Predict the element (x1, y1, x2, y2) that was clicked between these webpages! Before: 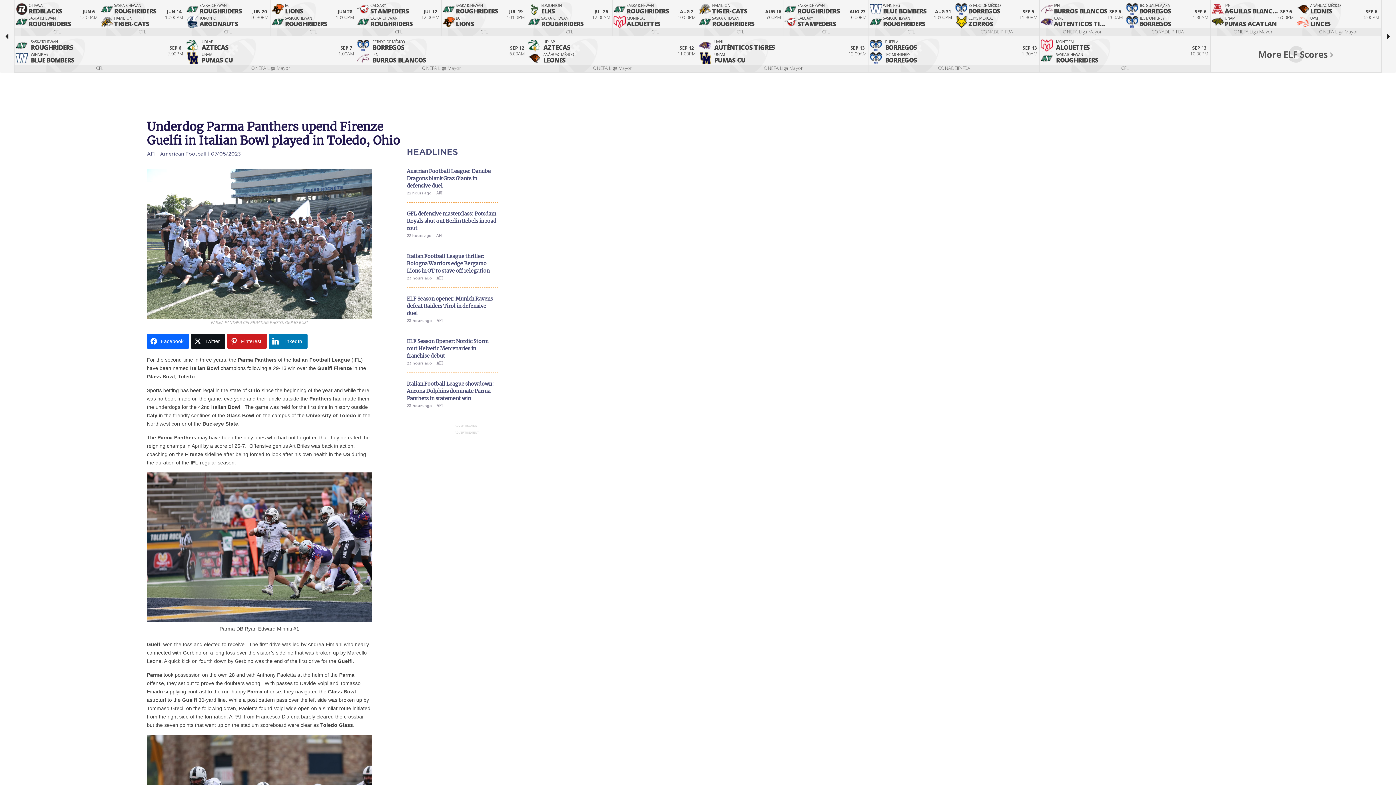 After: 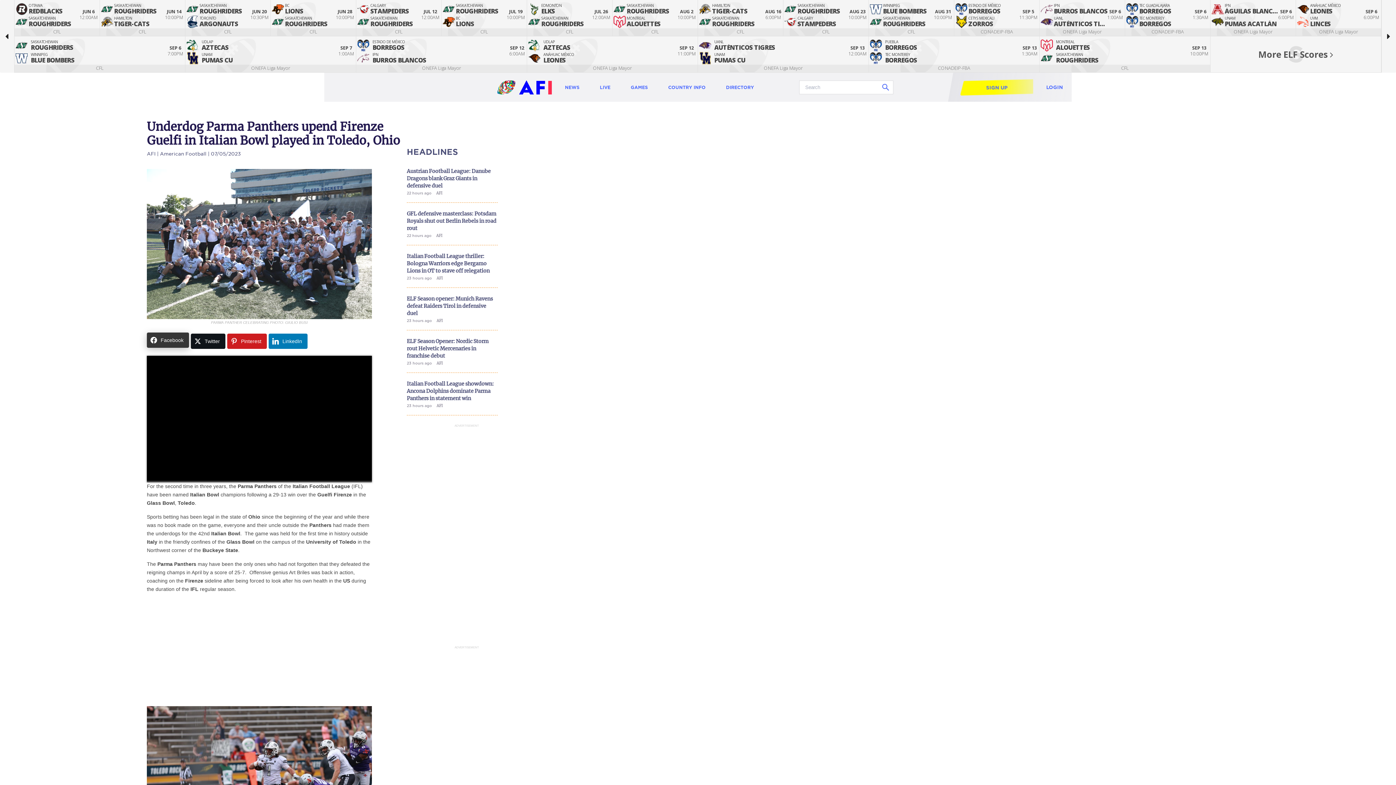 Action: label: Facebook bbox: (146, 333, 189, 348)